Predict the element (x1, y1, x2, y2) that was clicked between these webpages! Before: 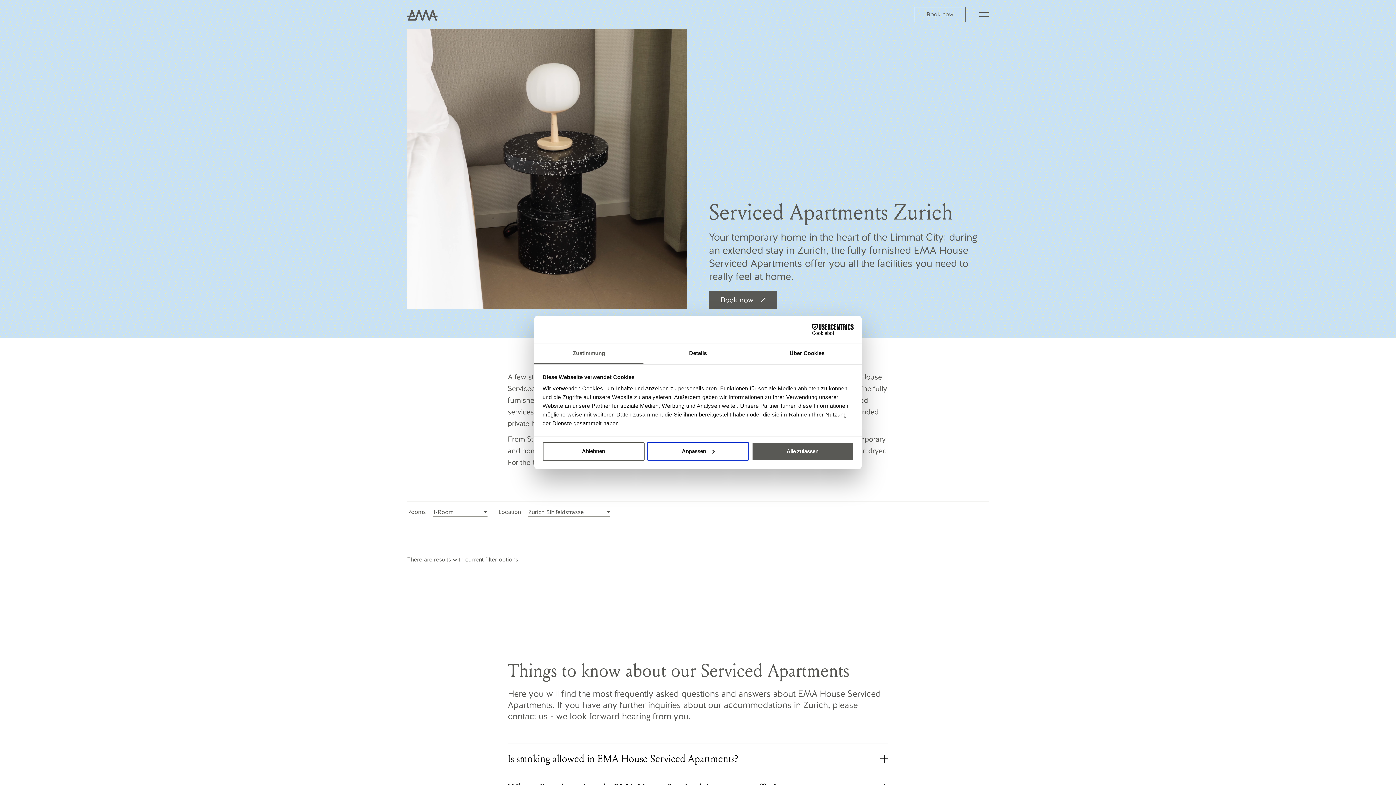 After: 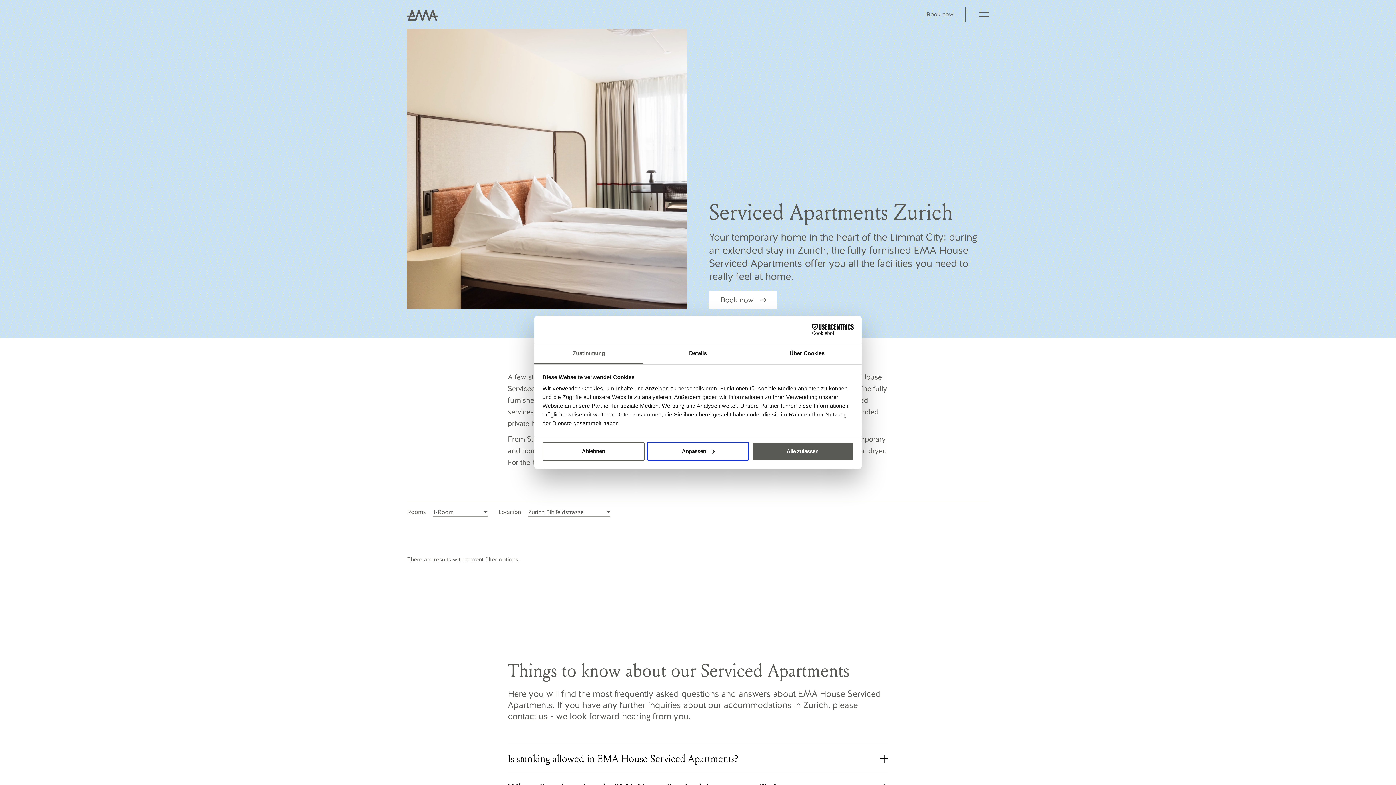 Action: bbox: (709, 290, 777, 309) label: Book now